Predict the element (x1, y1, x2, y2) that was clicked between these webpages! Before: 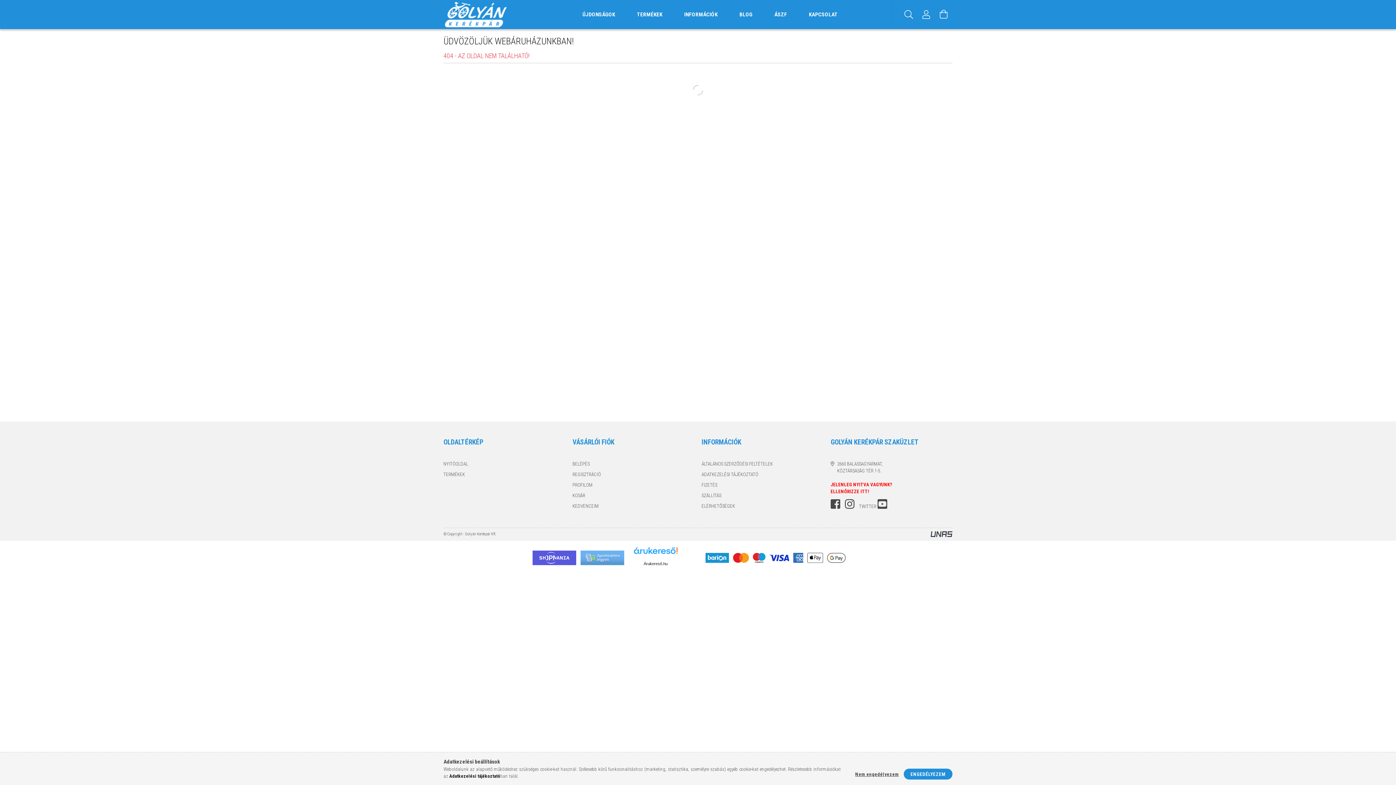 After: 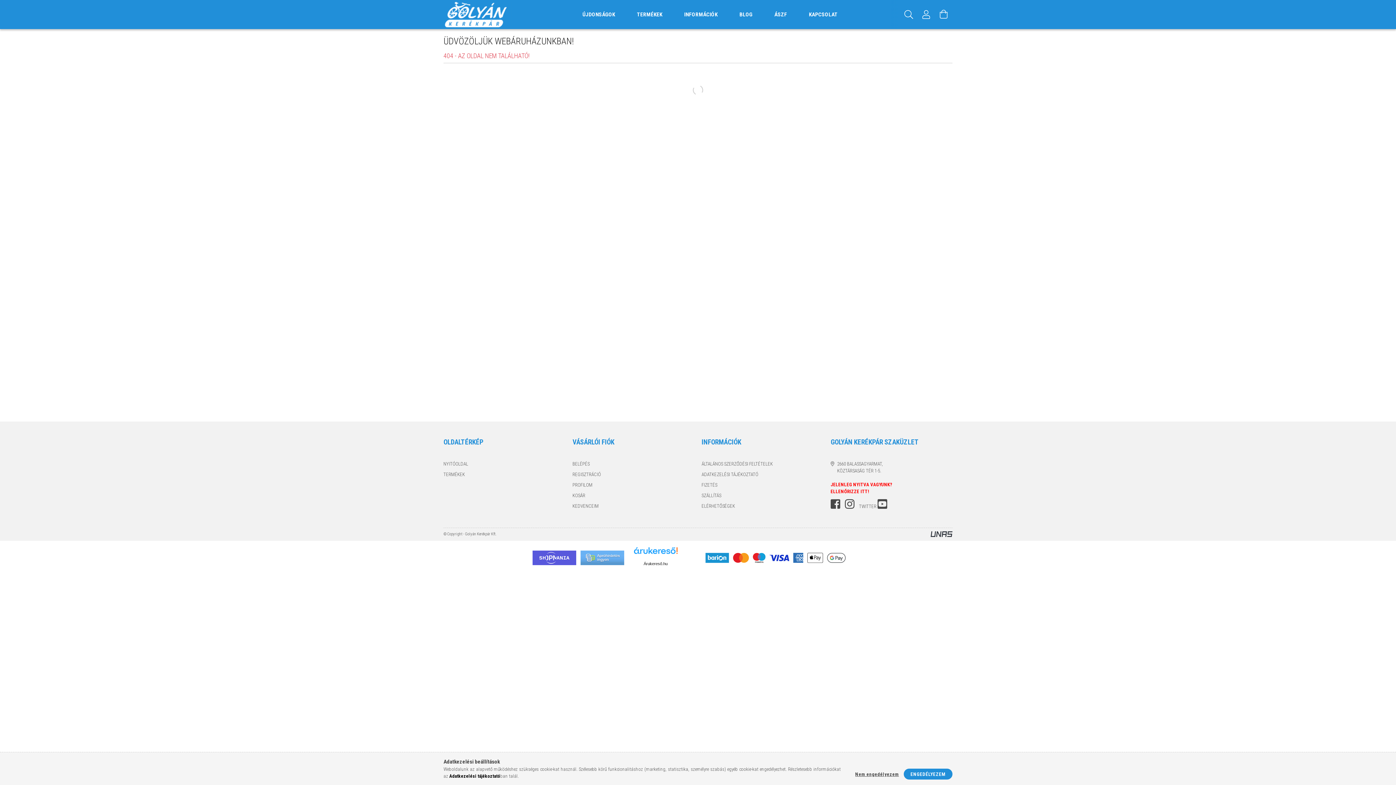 Action: bbox: (449, 773, 500, 779) label: Adatkezelési tájékoztató